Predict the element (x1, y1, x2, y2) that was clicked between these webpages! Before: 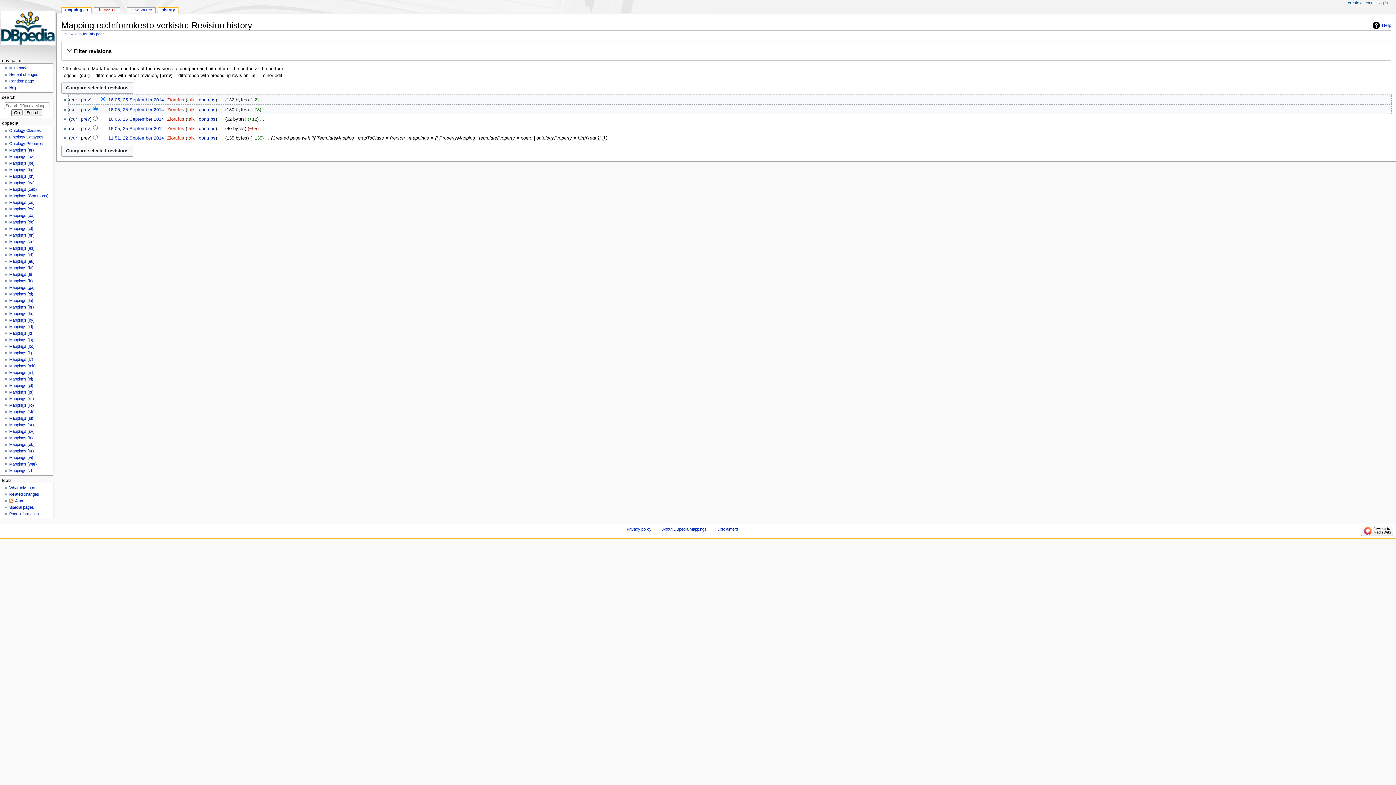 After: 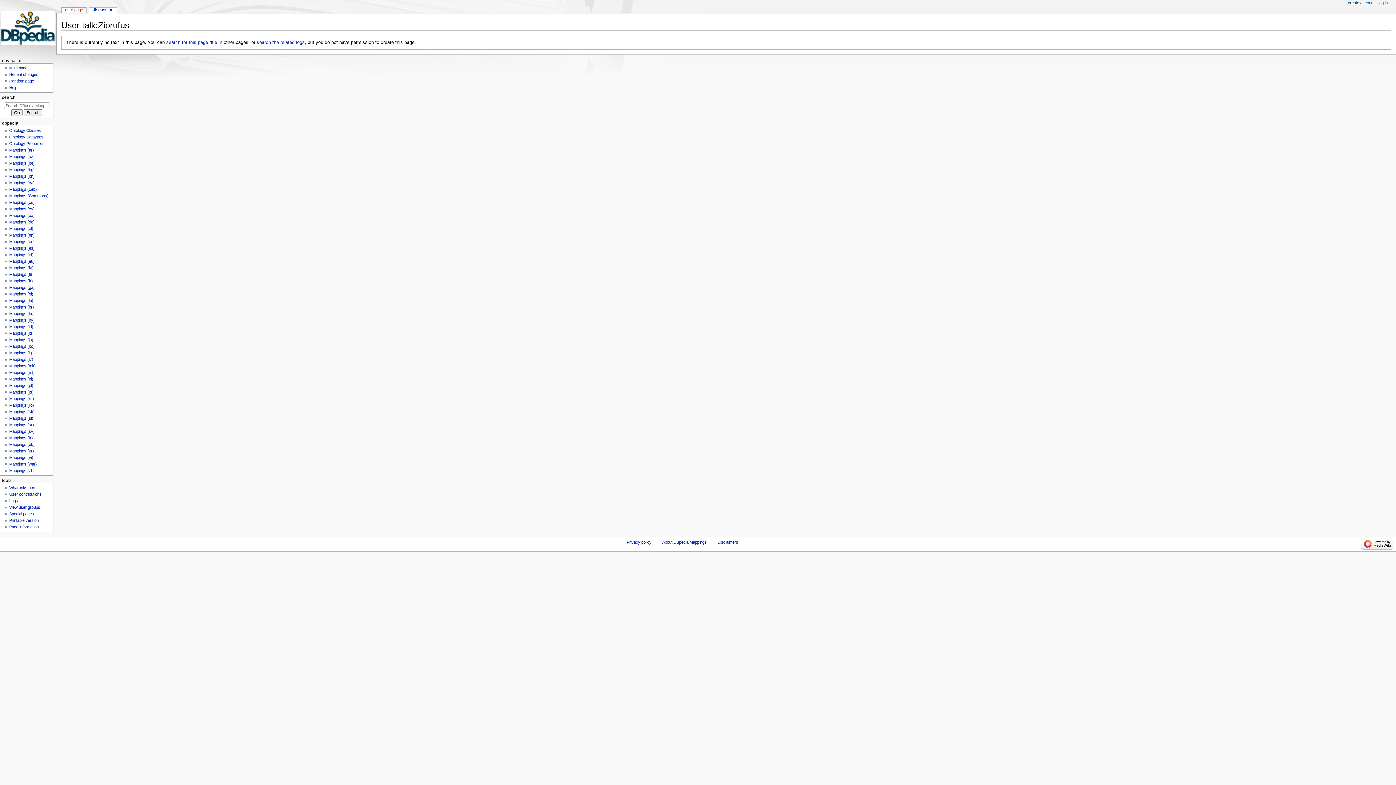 Action: label: talk bbox: (187, 97, 194, 102)